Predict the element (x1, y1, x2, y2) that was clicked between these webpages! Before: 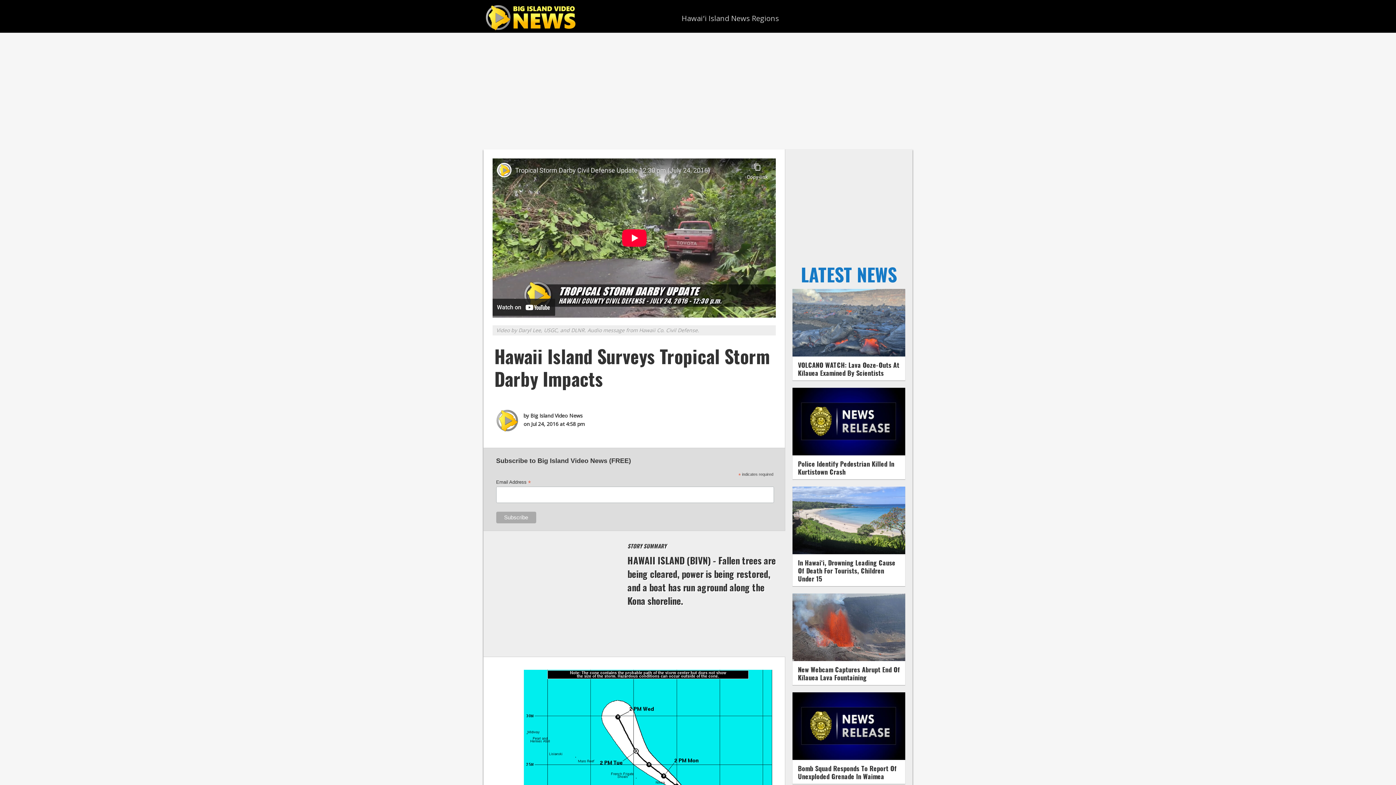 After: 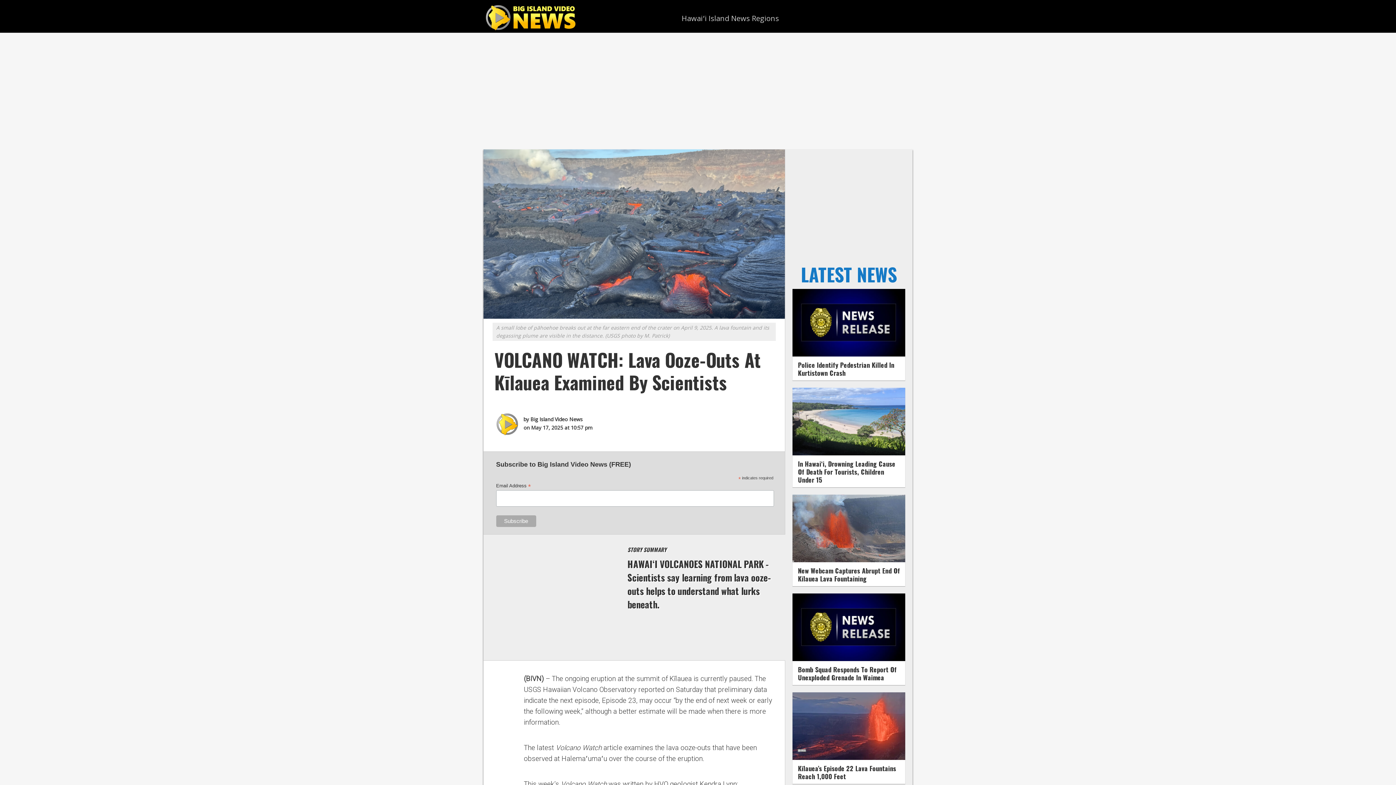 Action: bbox: (792, 350, 905, 358)